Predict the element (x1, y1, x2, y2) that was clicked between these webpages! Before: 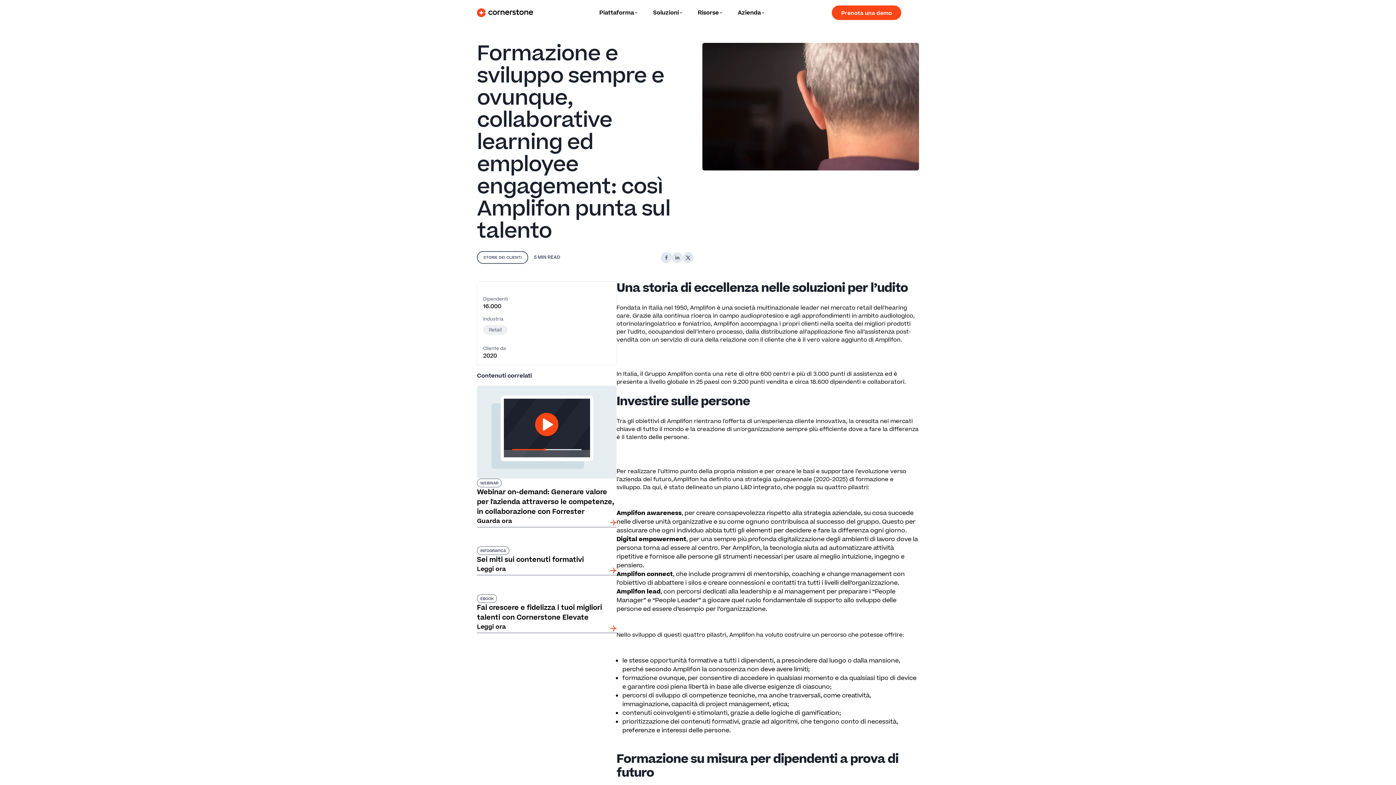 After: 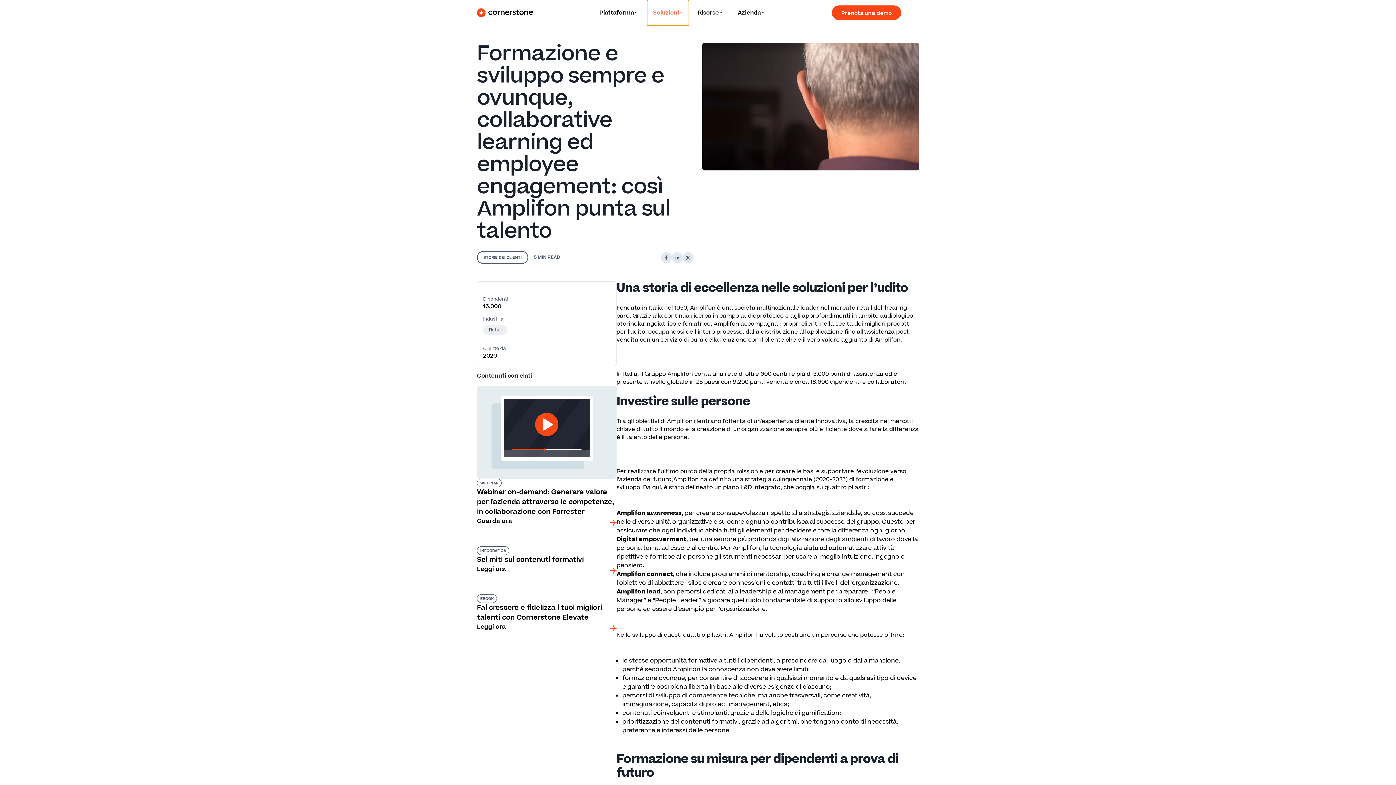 Action: label: Soluzioni bbox: (647, 0, 689, 25)